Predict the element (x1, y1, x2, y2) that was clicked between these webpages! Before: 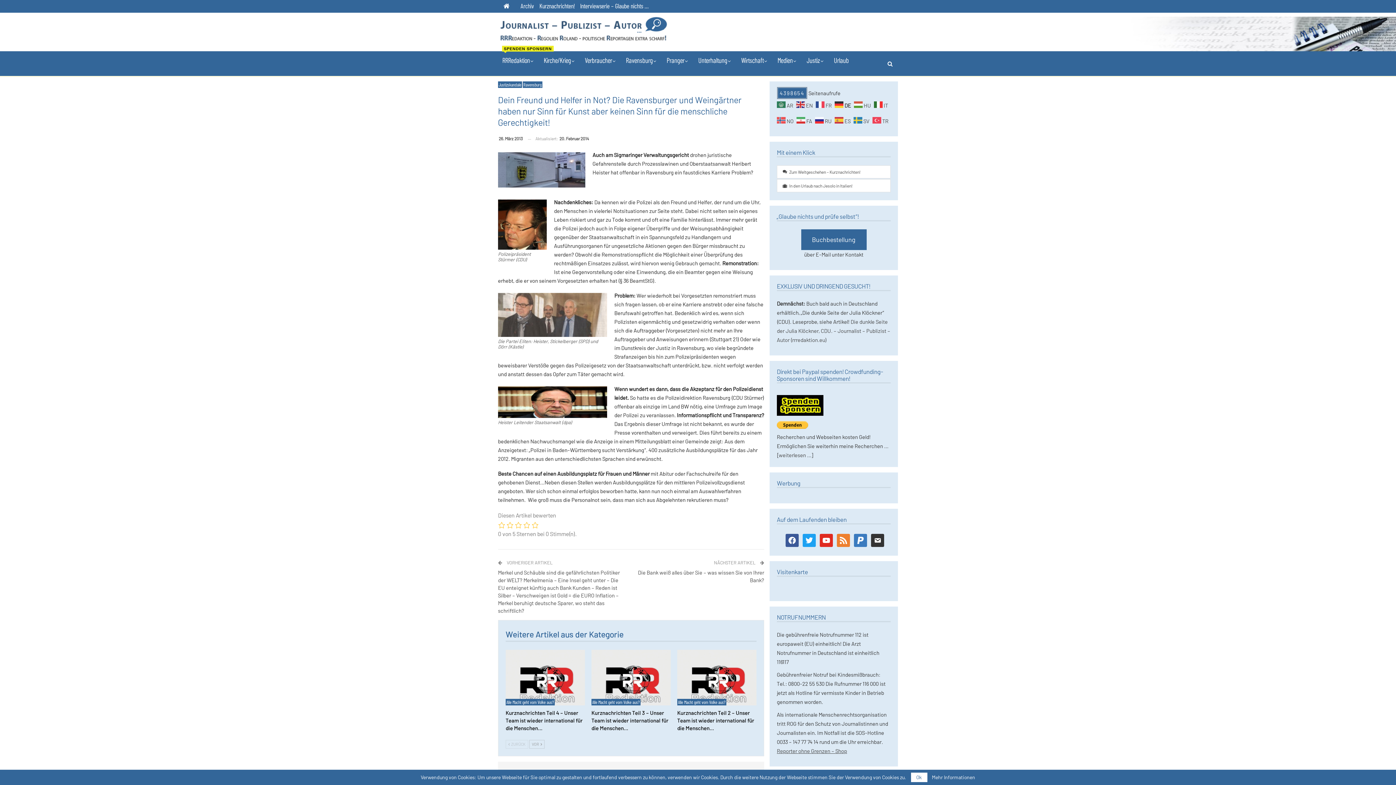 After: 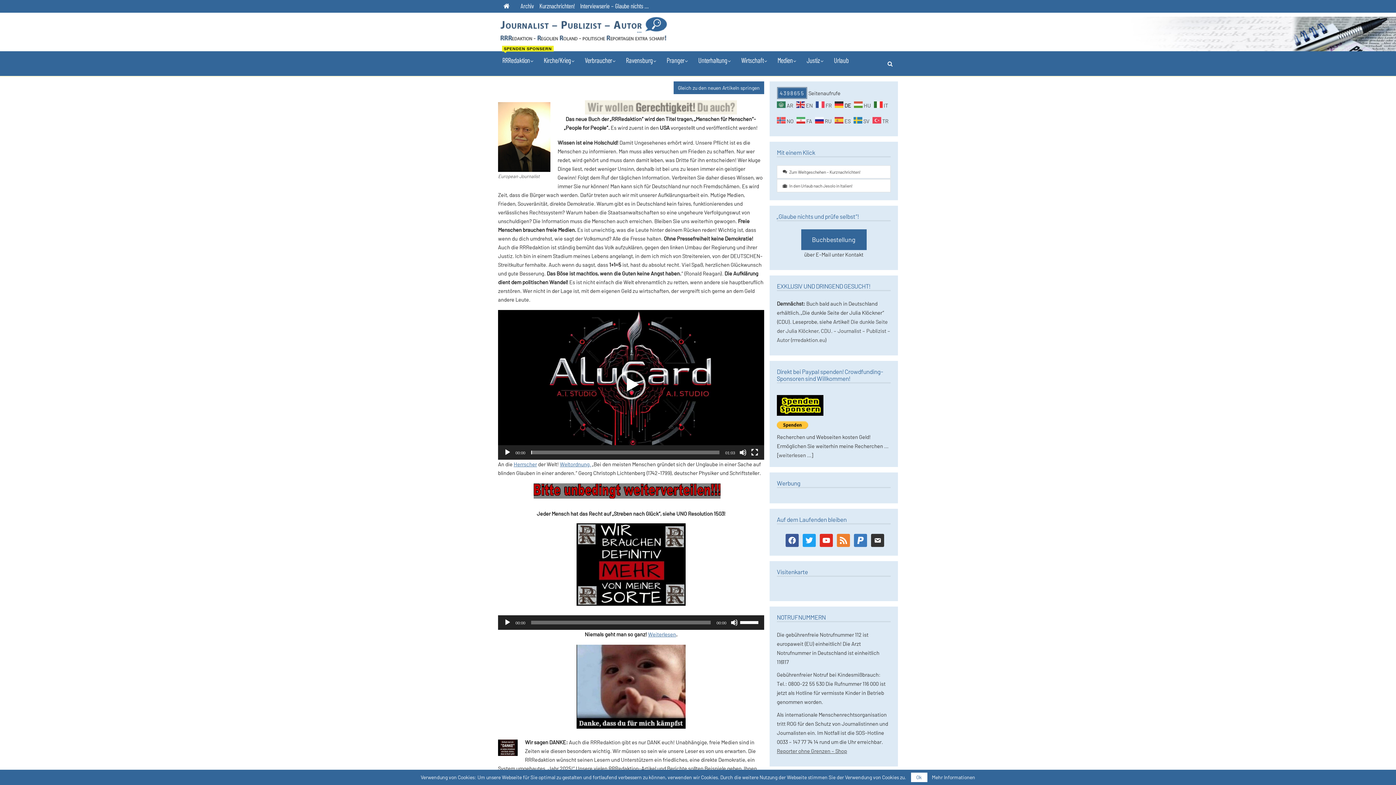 Action: bbox: (498, 17, 669, 39)